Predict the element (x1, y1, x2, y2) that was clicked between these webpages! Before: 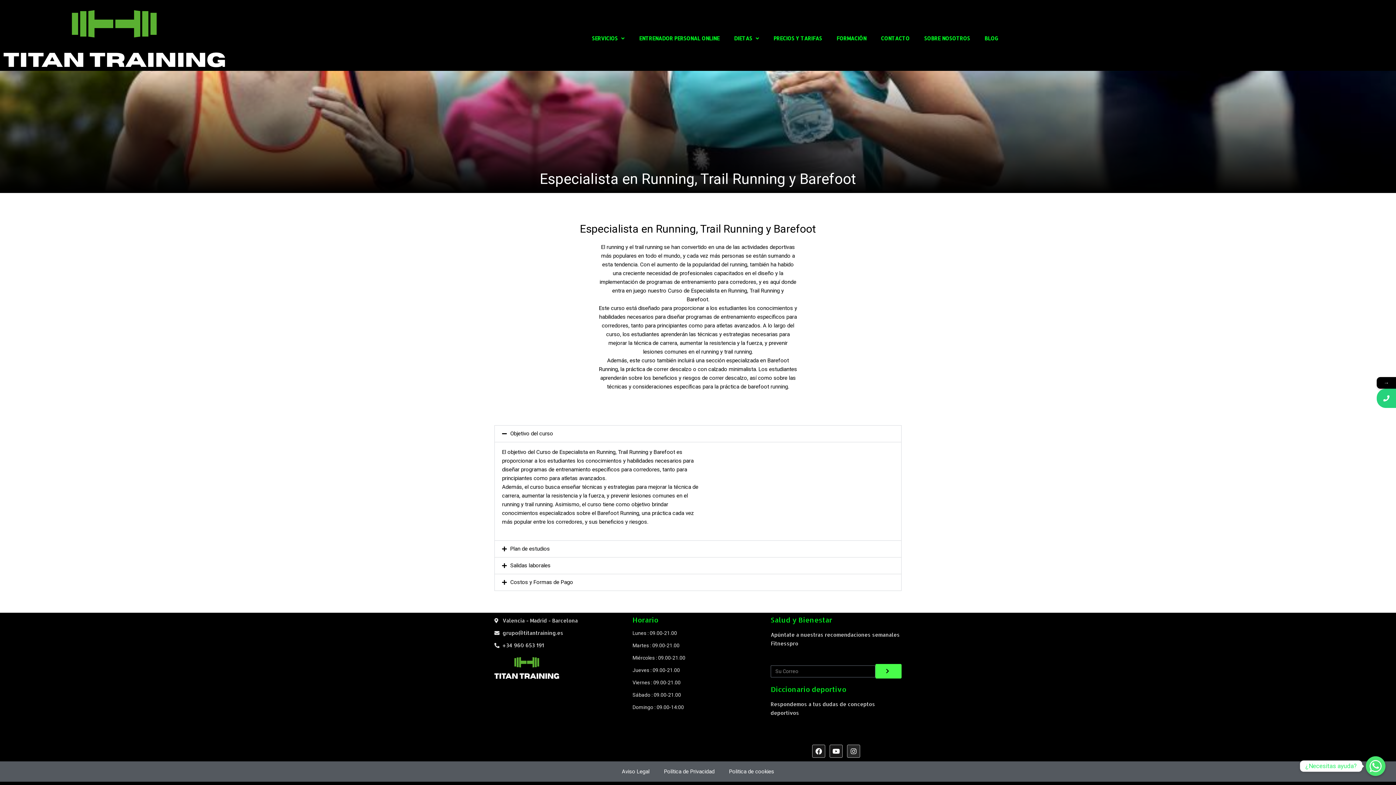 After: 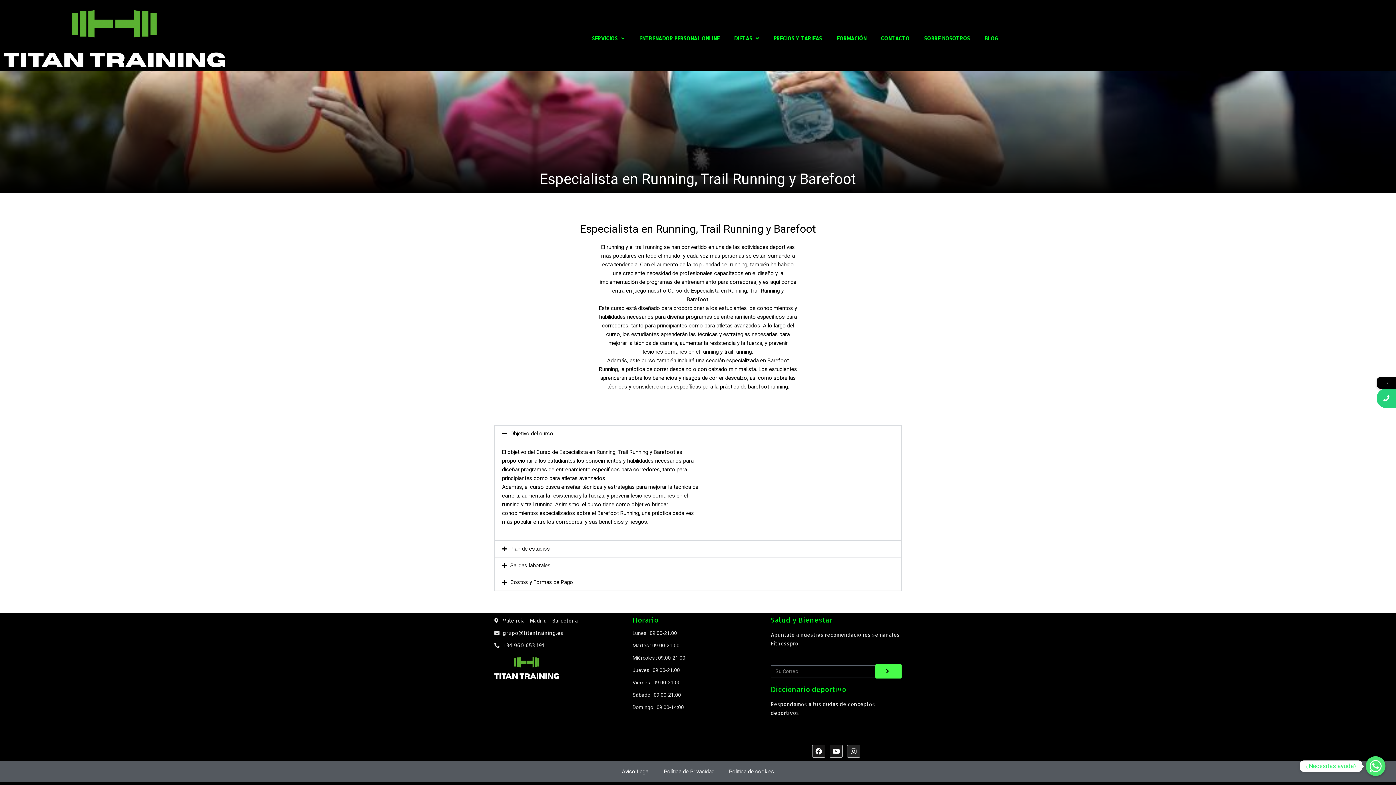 Action: label: Viernes : 09.00-21.00 bbox: (632, 679, 680, 685)